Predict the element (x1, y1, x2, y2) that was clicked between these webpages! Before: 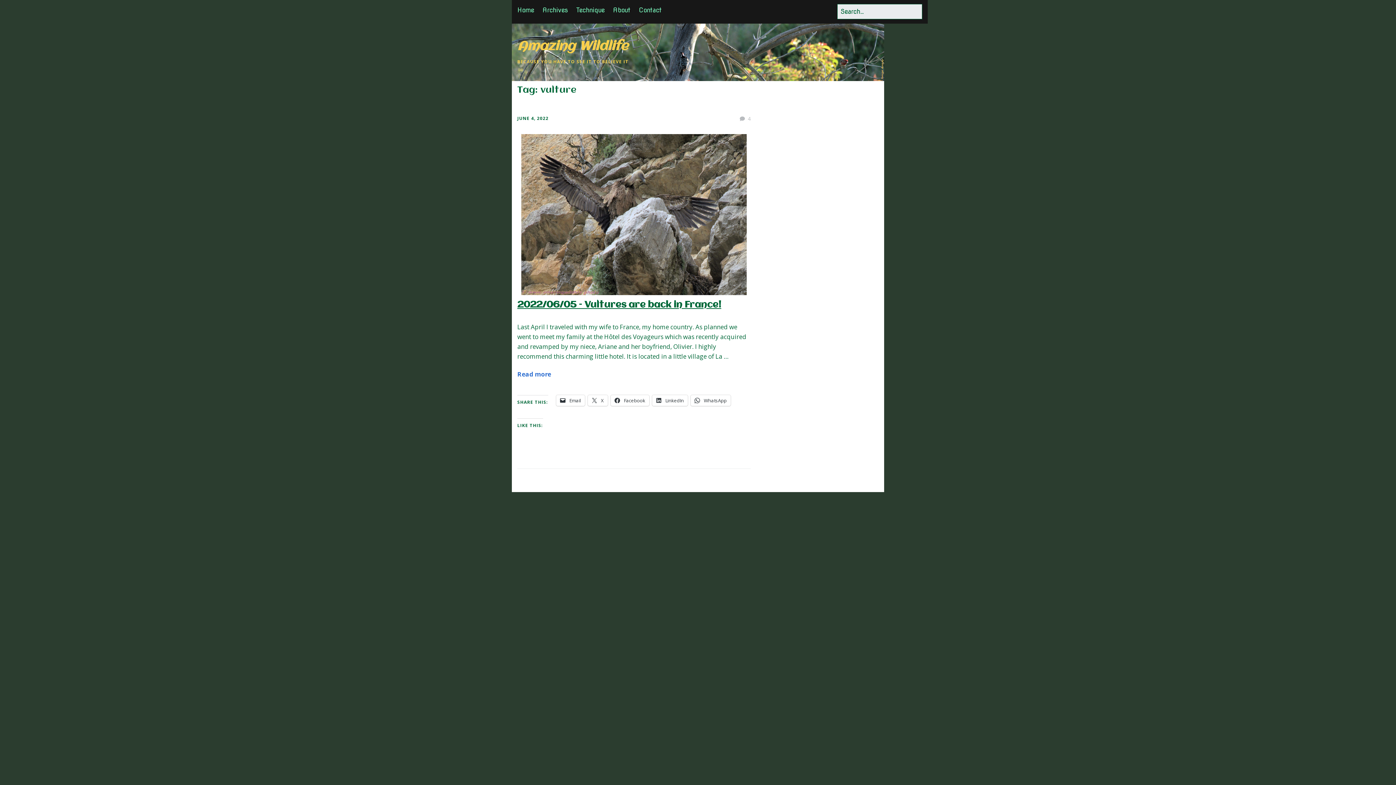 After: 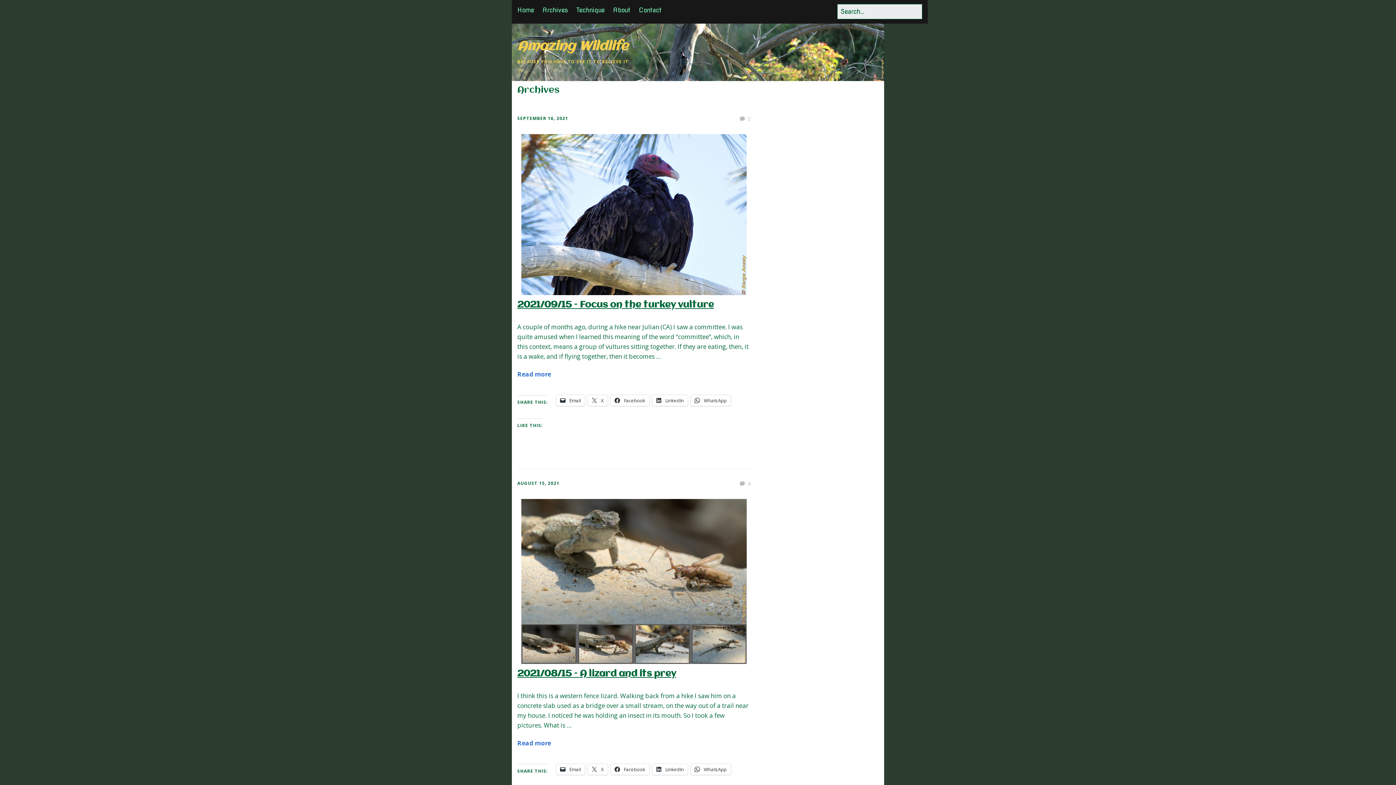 Action: label: Archives bbox: (542, 6, 568, 13)